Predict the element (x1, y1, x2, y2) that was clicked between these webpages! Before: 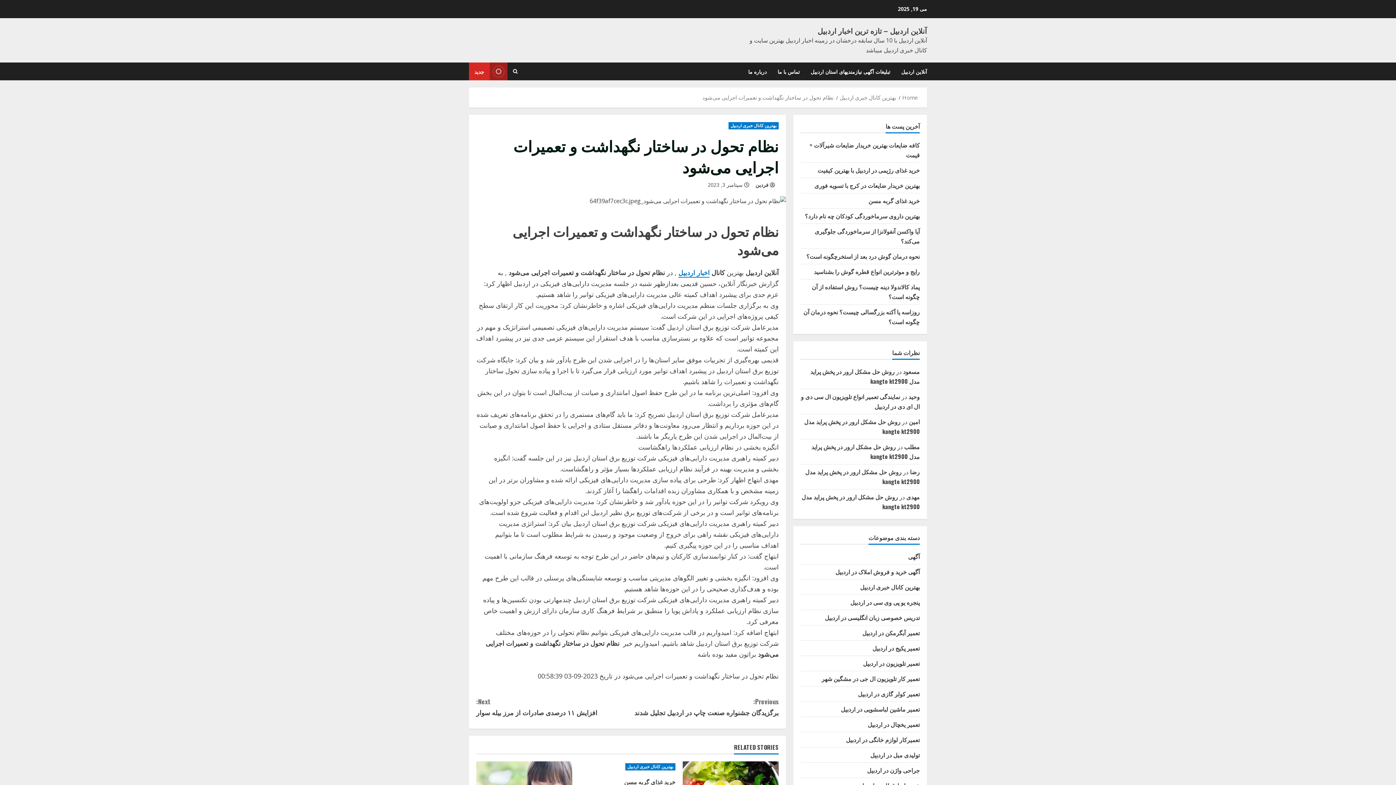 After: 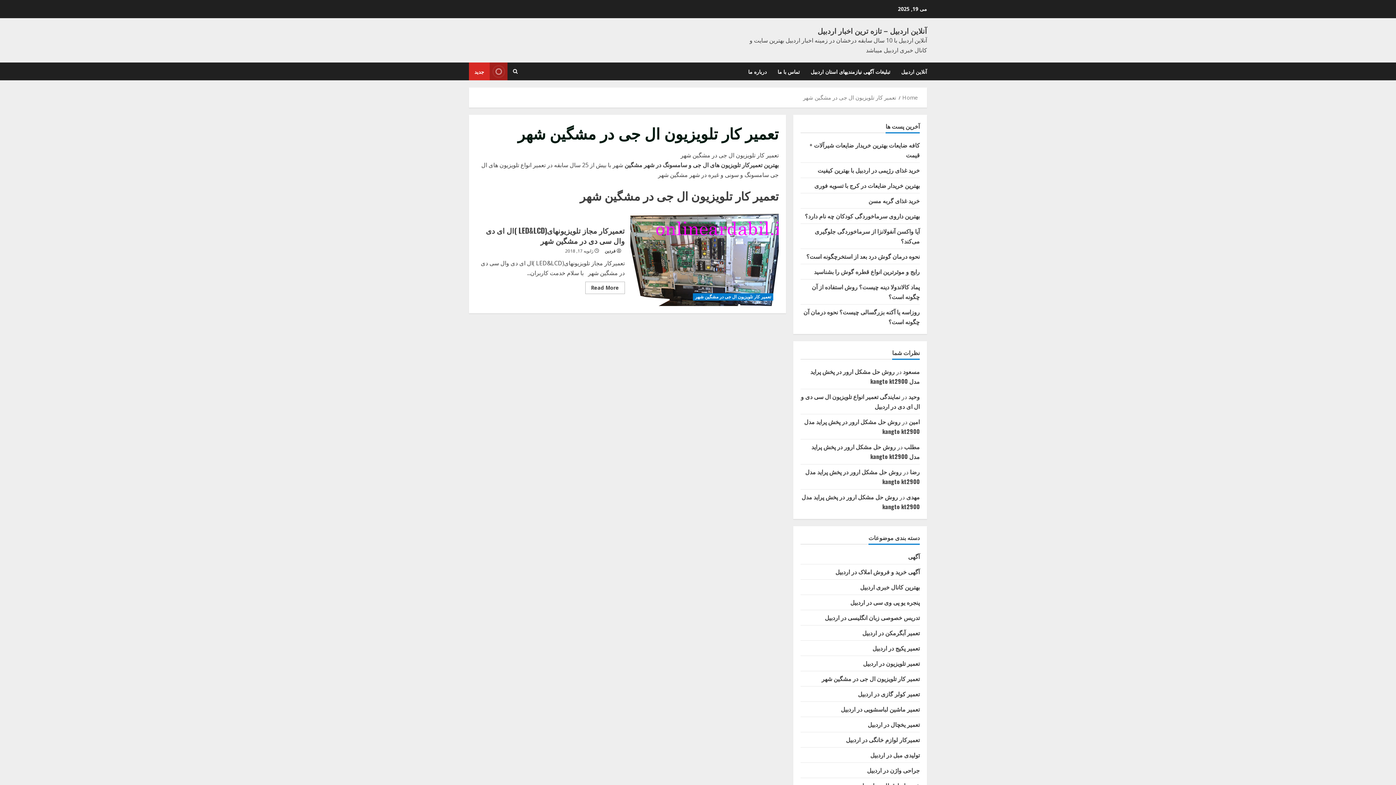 Action: bbox: (821, 674, 920, 684) label: تعمیر کار تلویزیون ال جی در مشگین شهر